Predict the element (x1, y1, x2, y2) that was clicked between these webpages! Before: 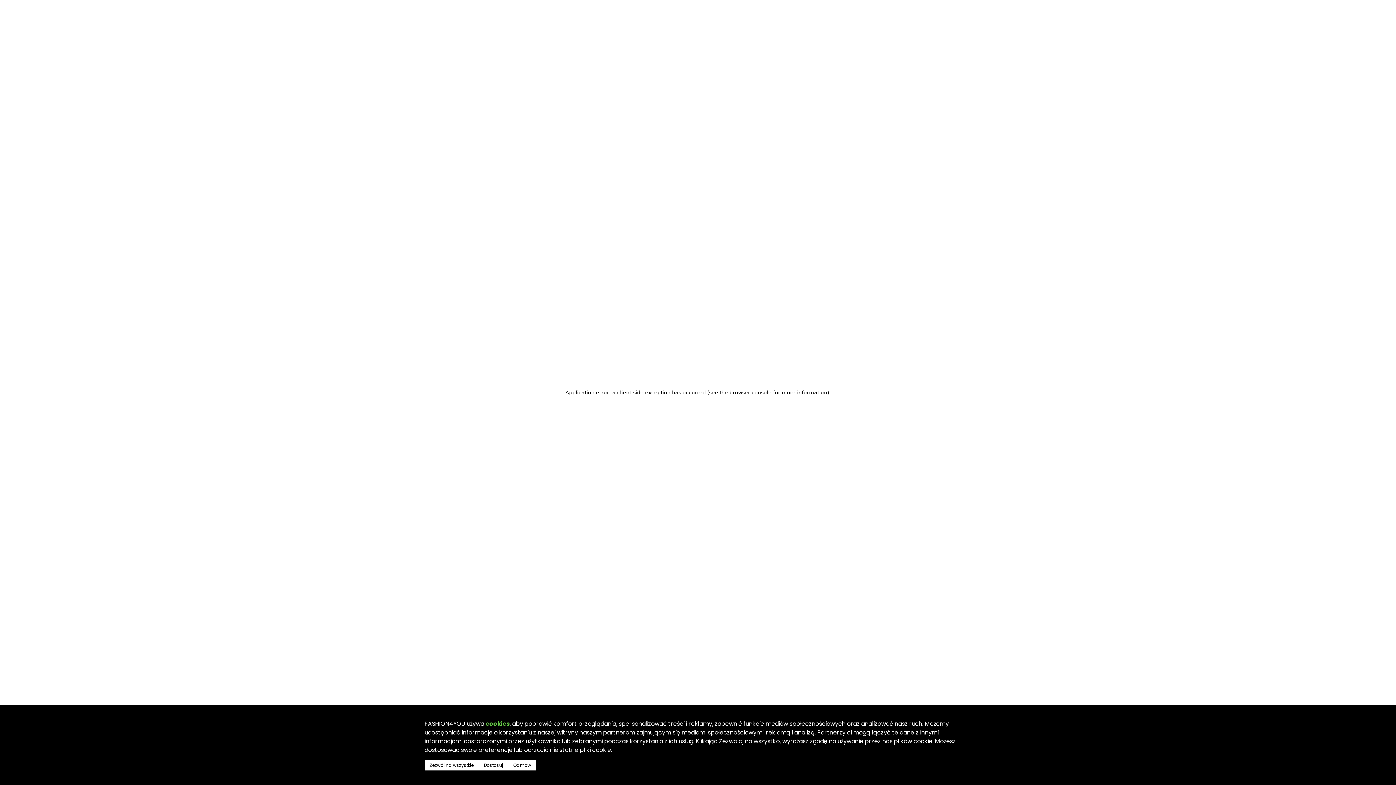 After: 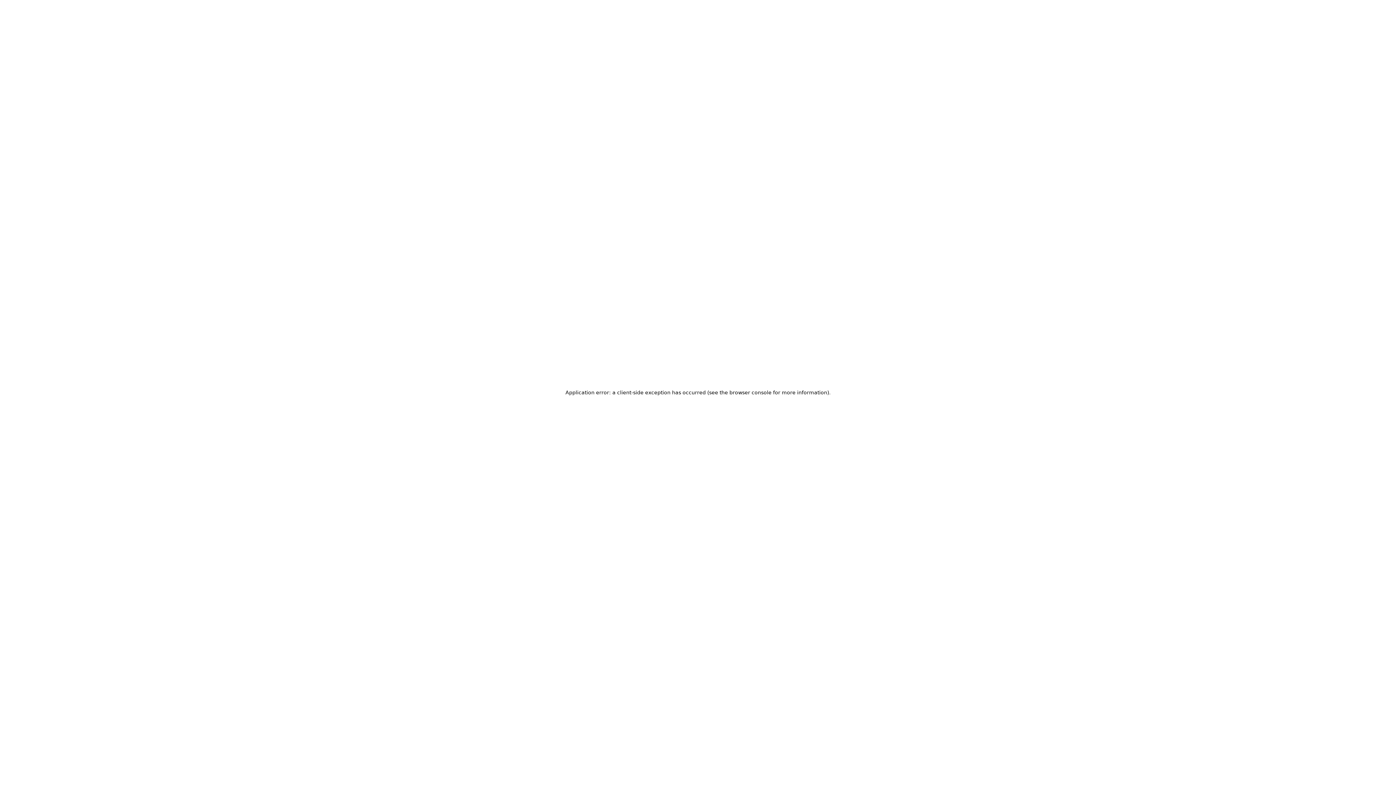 Action: bbox: (424, 760, 478, 770) label: Zezwól na wszystkie